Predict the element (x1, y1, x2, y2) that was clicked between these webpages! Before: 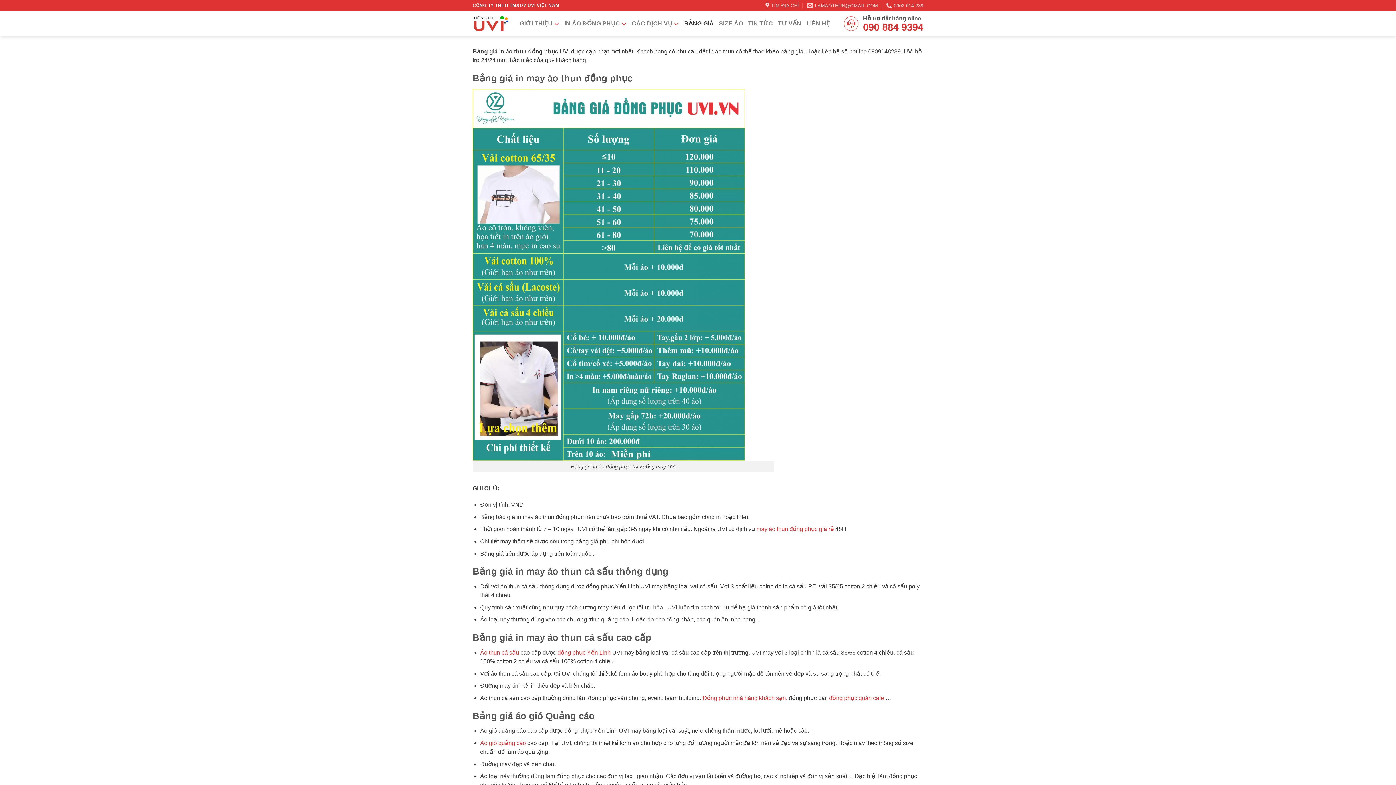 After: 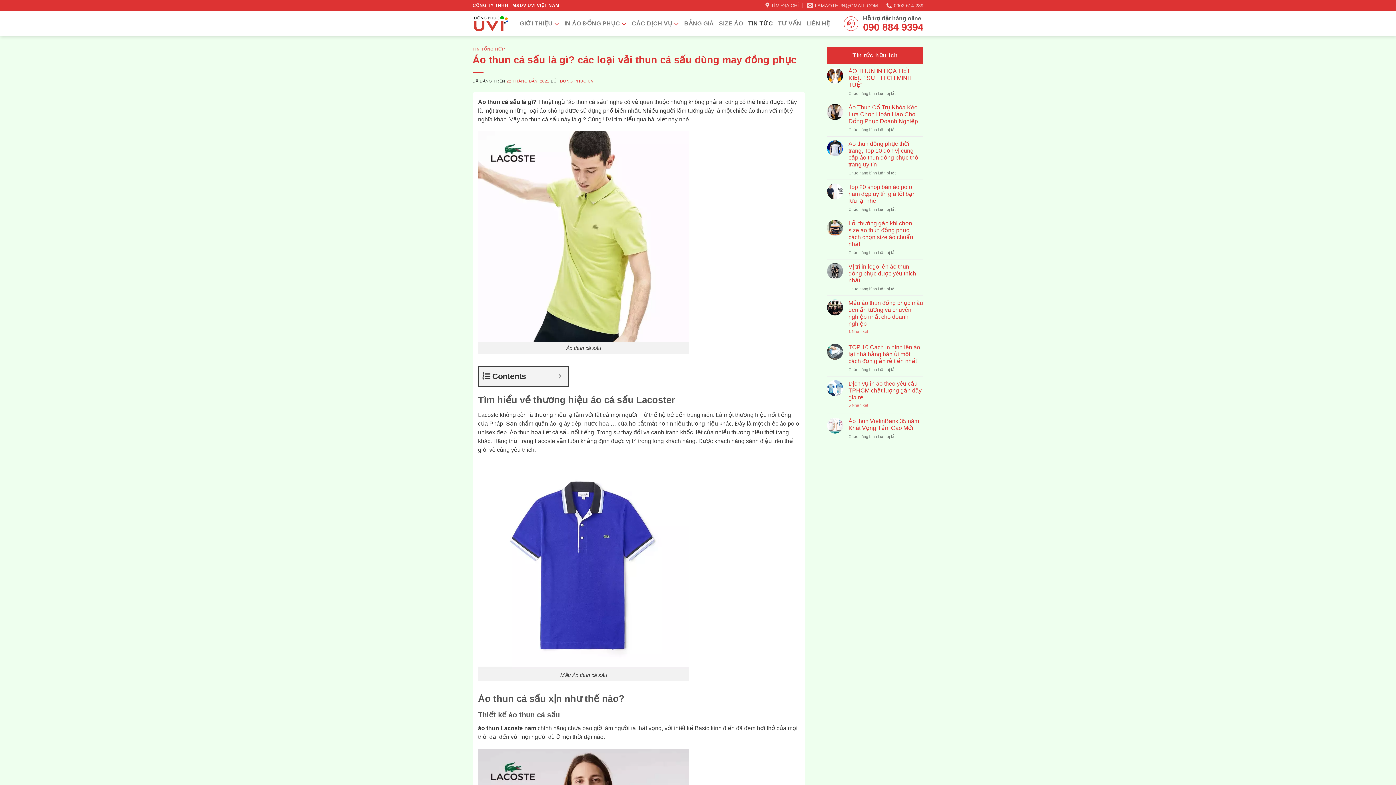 Action: bbox: (480, 649, 519, 655) label: Áo thun cá sấu